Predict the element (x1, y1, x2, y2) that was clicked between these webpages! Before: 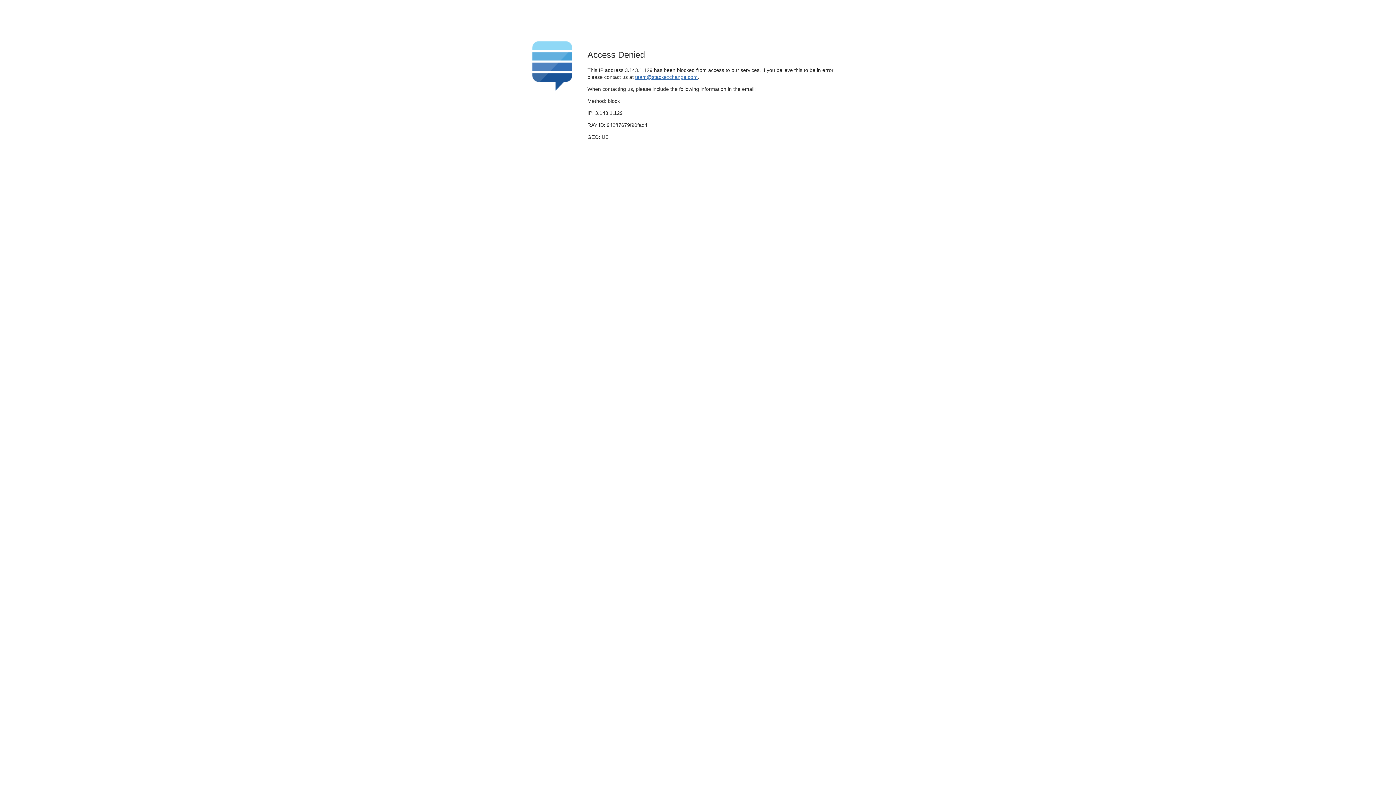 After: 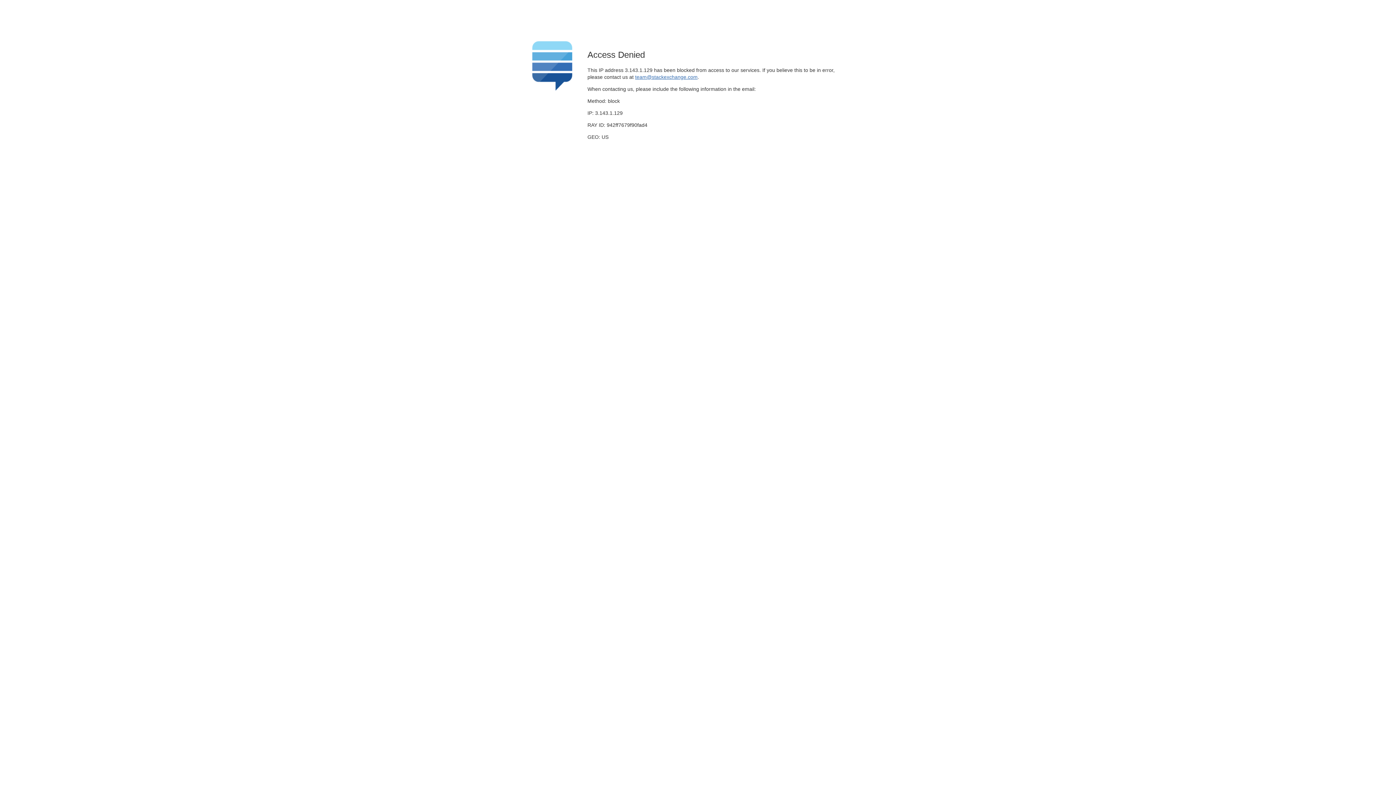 Action: bbox: (635, 74, 697, 79) label: team@stackexchange.com